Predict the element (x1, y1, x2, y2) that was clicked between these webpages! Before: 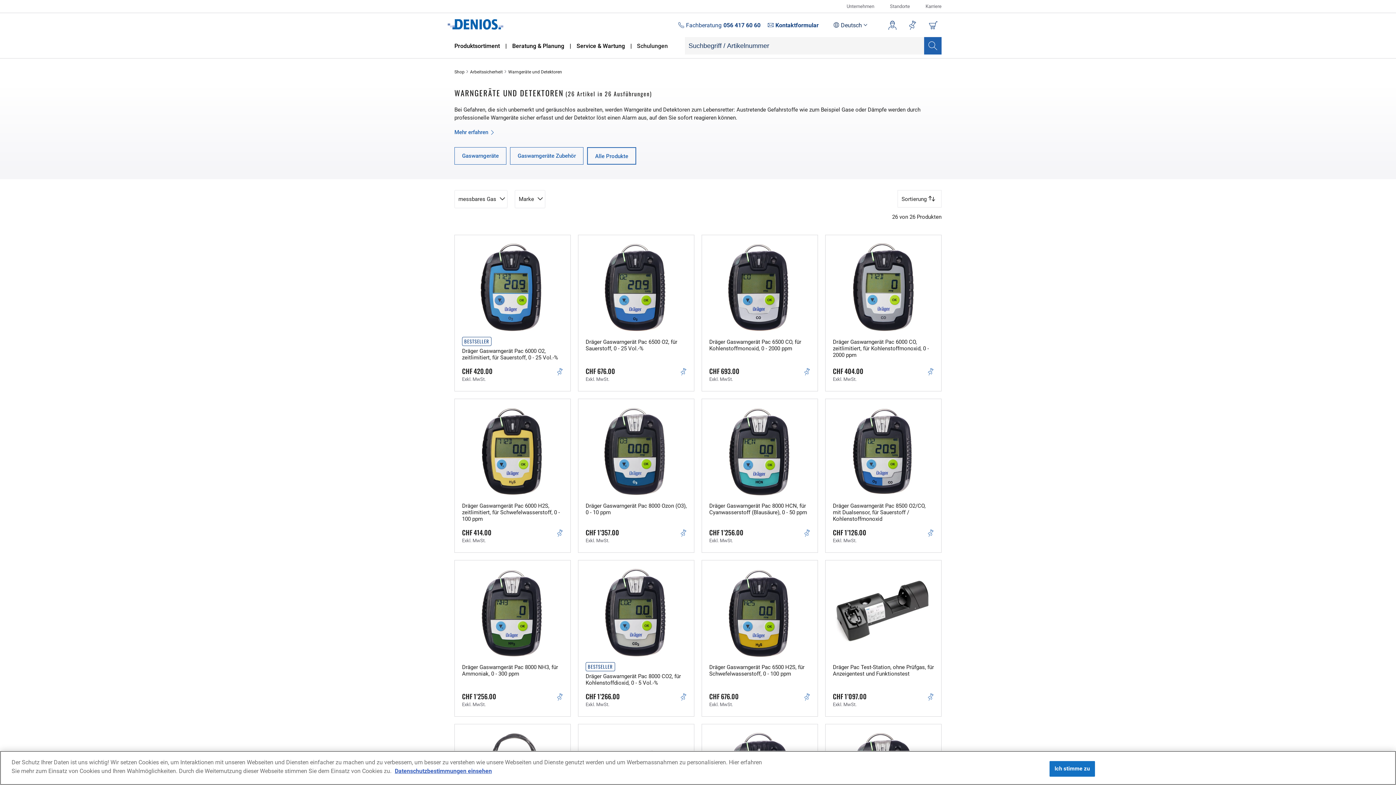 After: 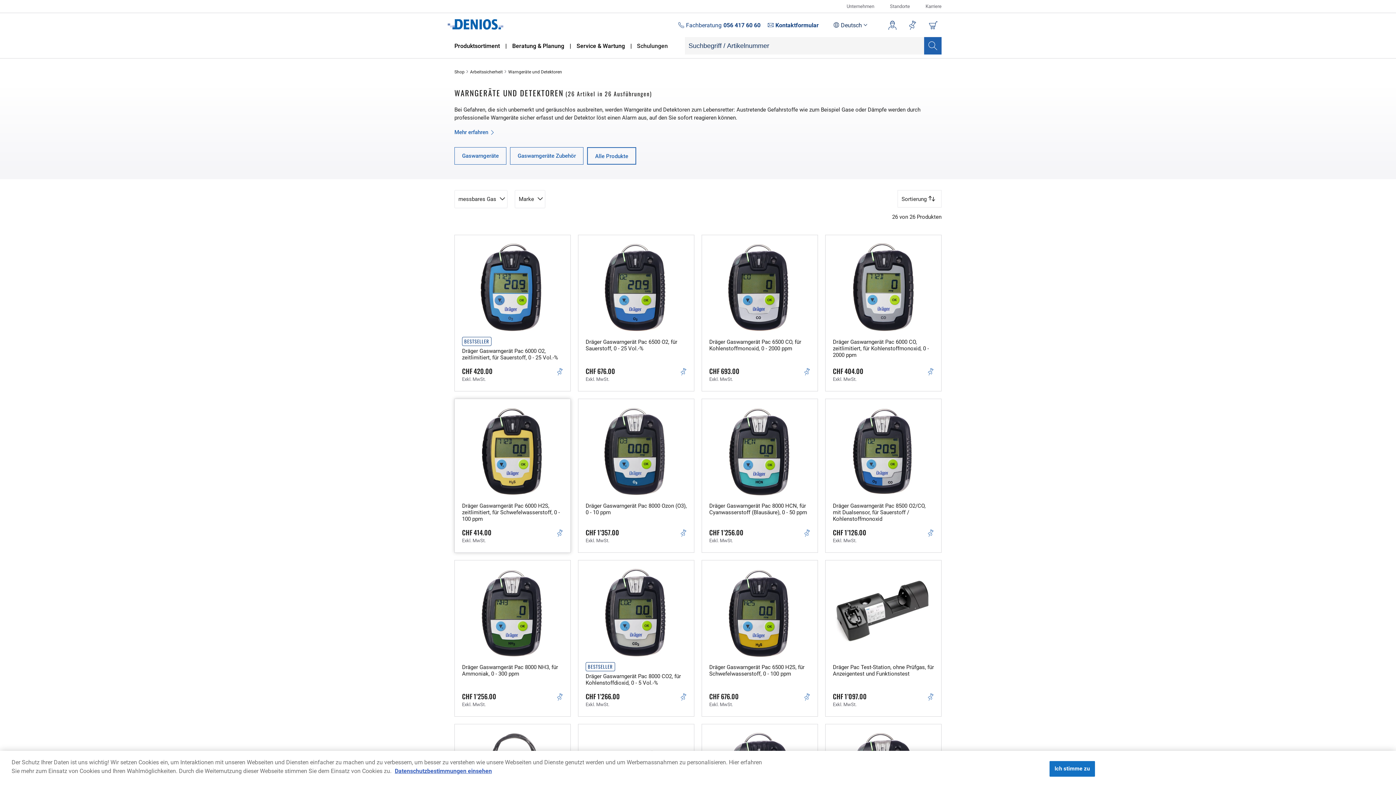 Action: bbox: (557, 532, 563, 538) label: Zur Merkliste hinzufügen